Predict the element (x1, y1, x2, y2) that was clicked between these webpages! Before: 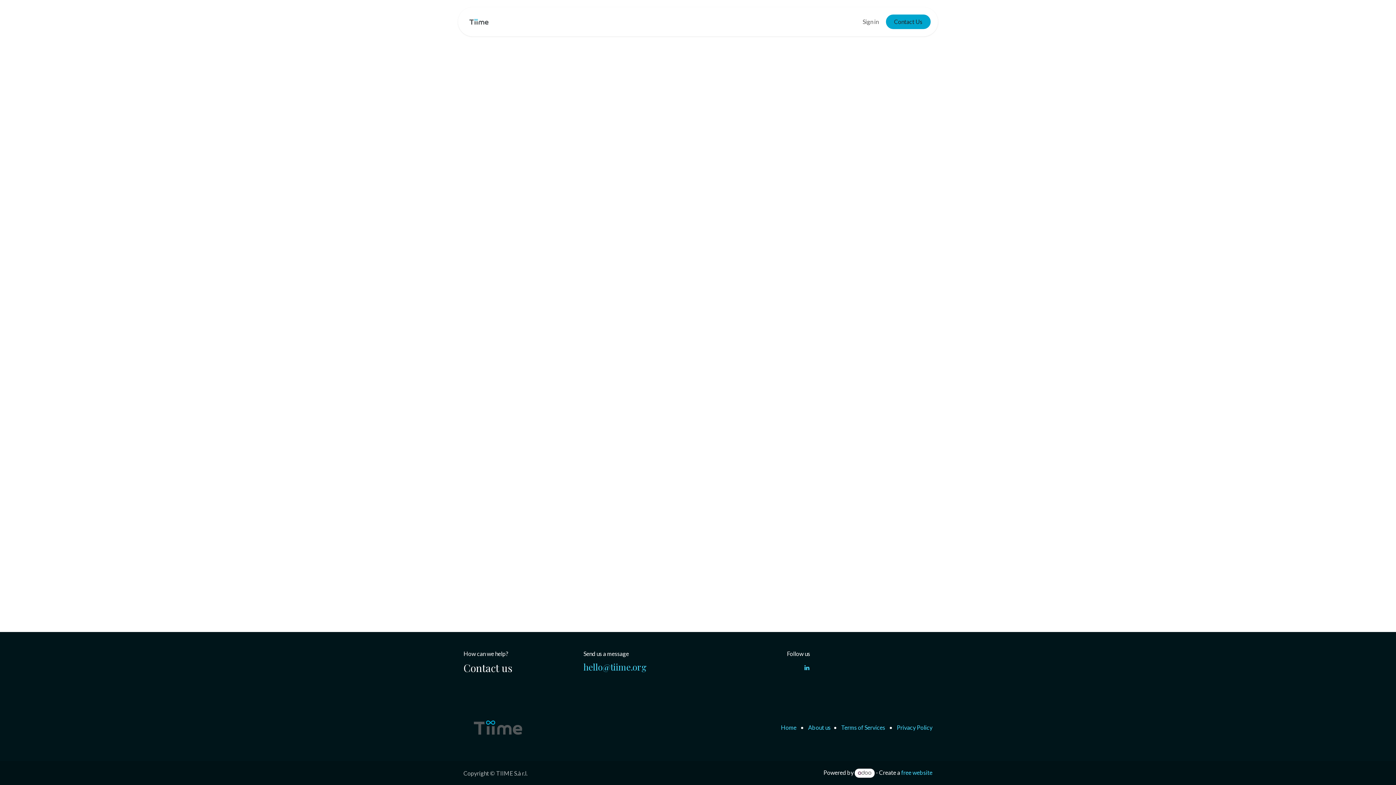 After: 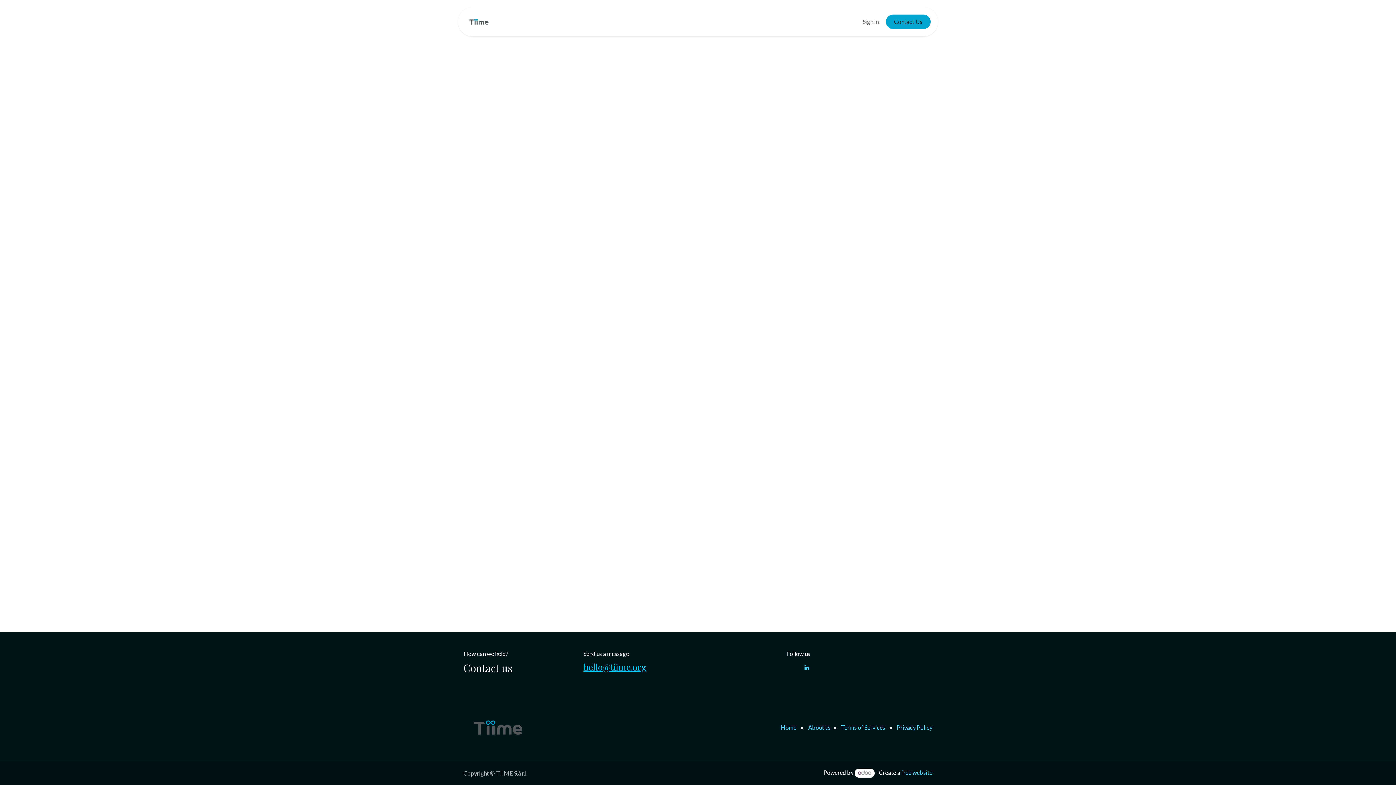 Action: bbox: (583, 661, 646, 673) label: hello@tiime.org